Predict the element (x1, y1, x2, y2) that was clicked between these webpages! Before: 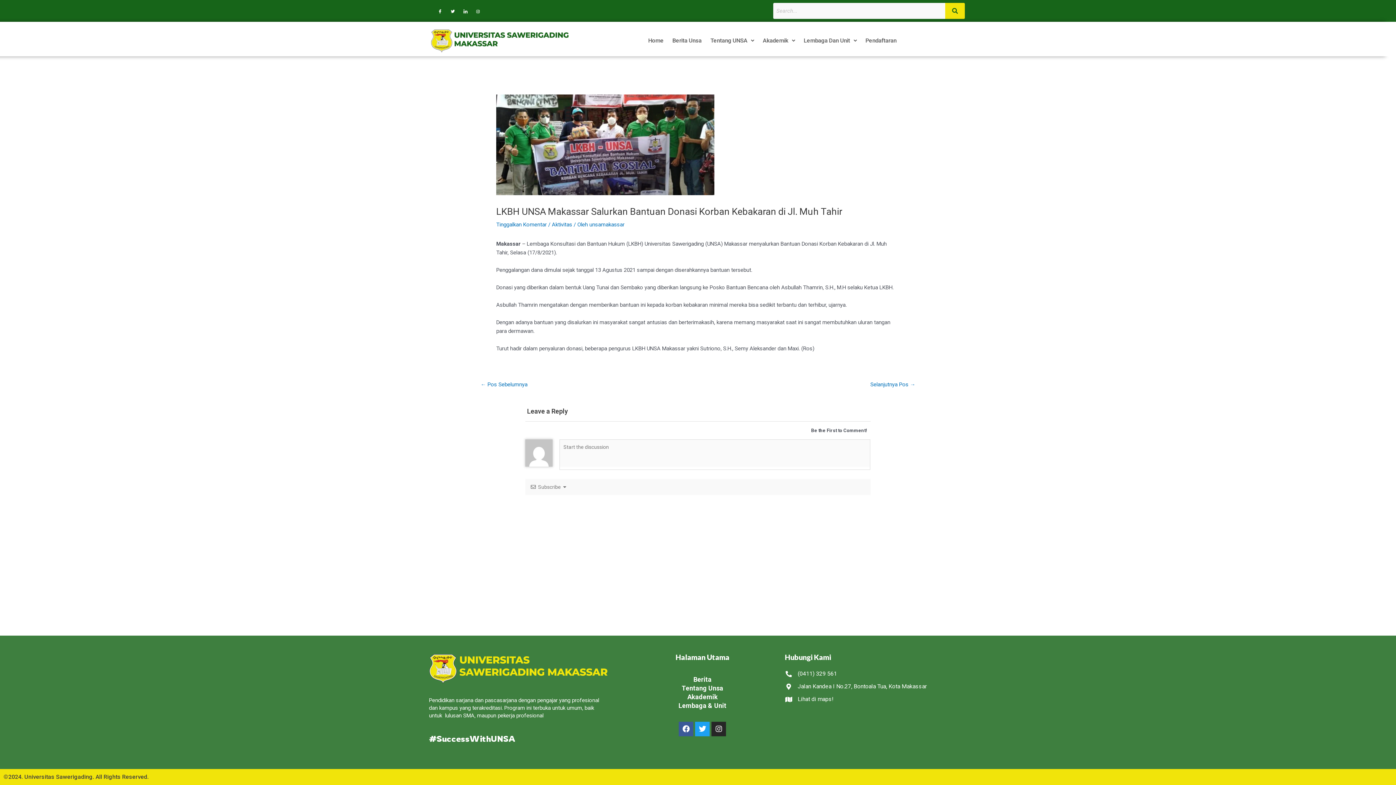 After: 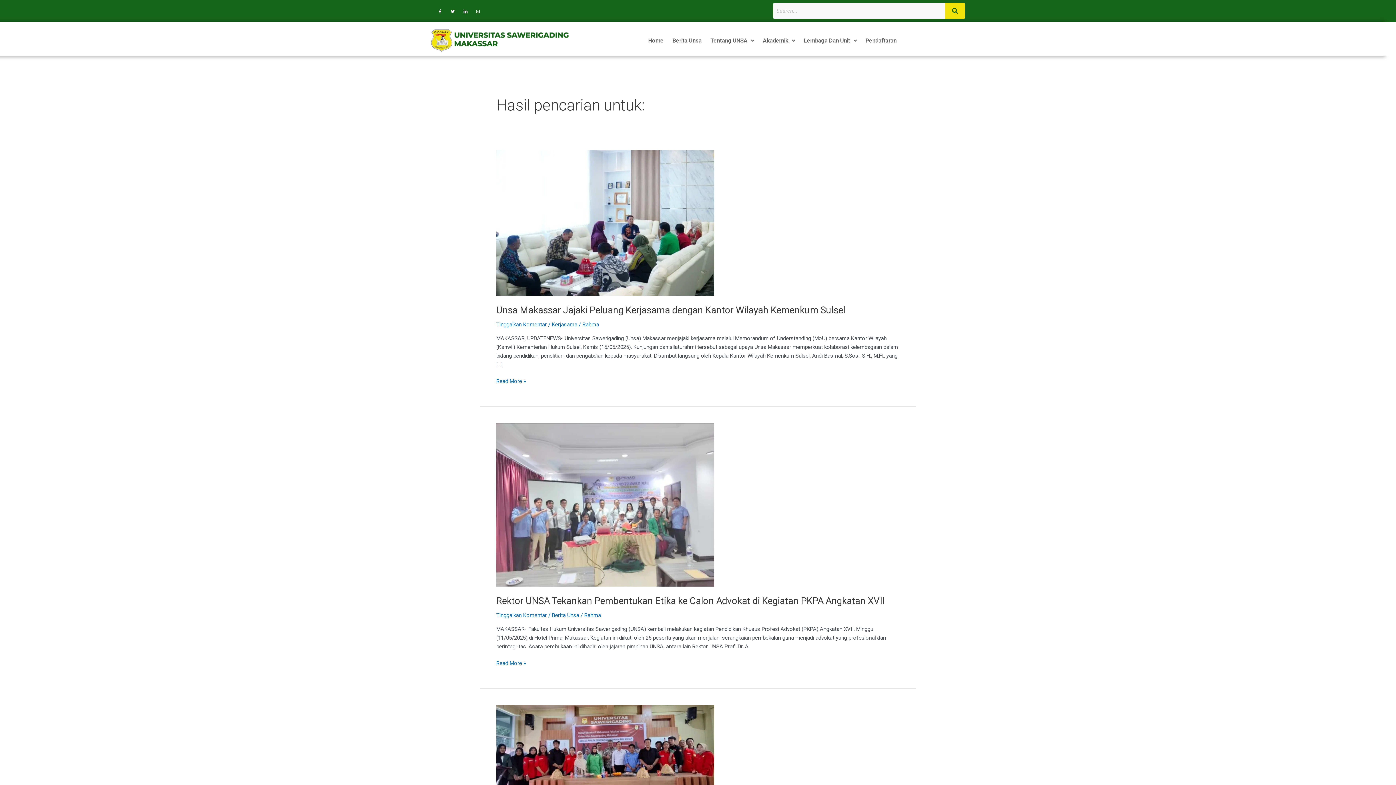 Action: bbox: (945, 2, 965, 18)